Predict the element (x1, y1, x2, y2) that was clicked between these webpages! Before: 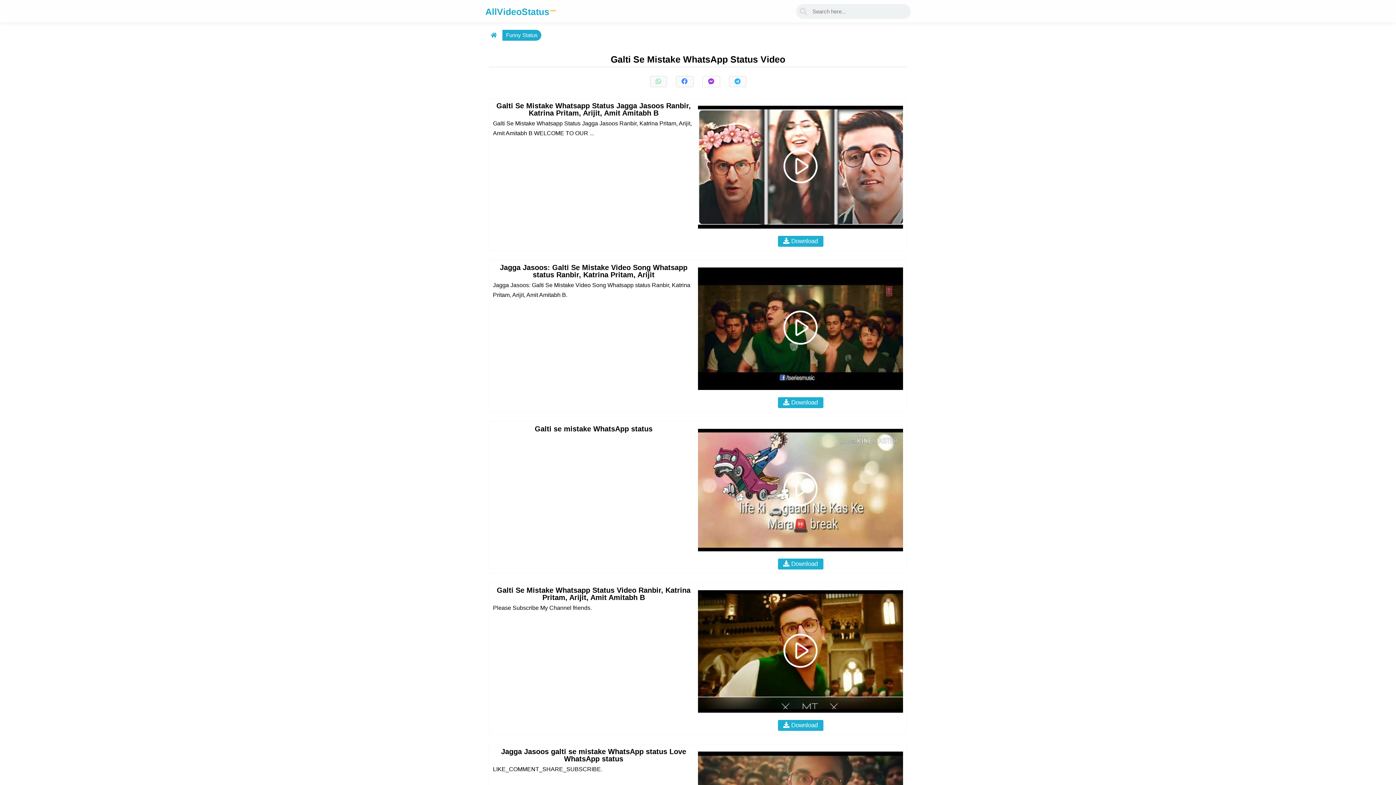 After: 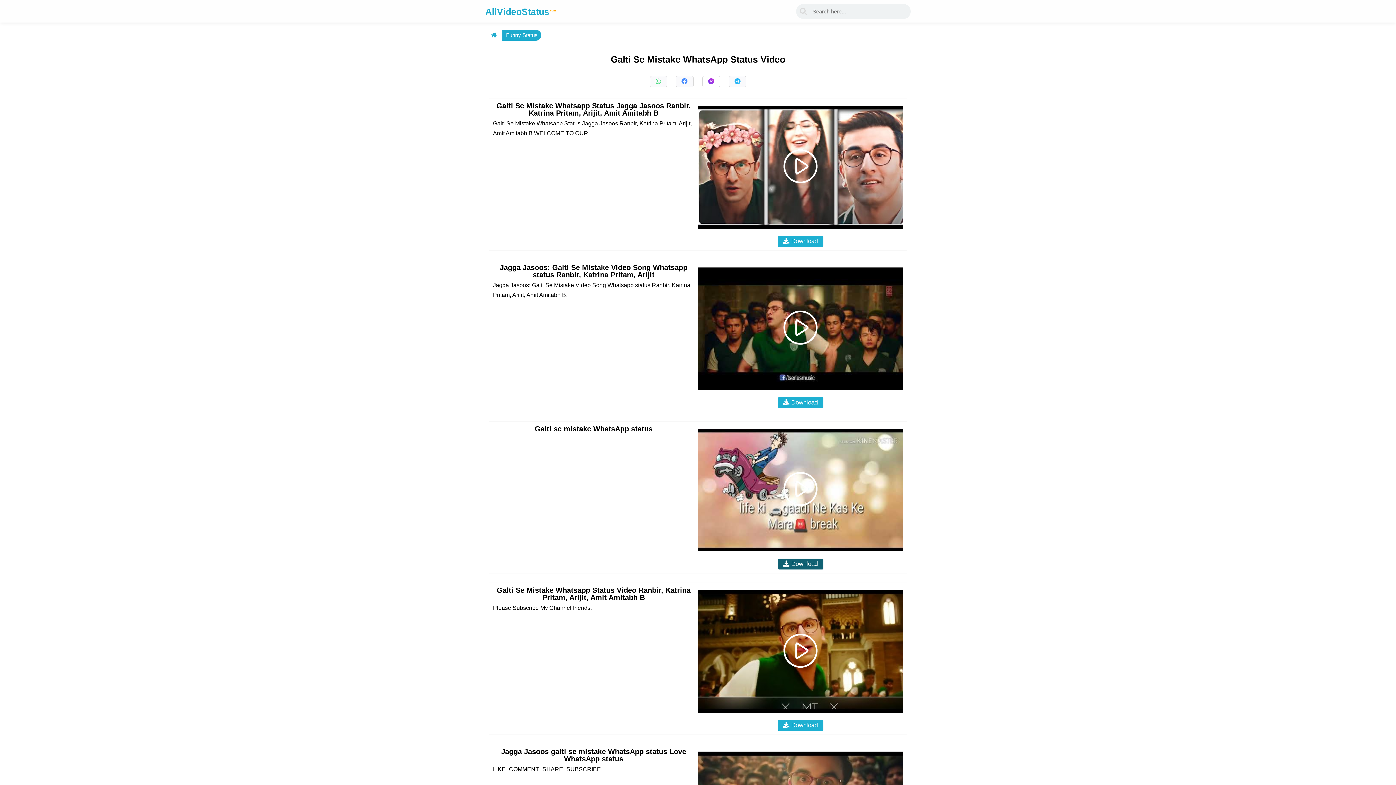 Action: label:  Download bbox: (778, 558, 823, 569)